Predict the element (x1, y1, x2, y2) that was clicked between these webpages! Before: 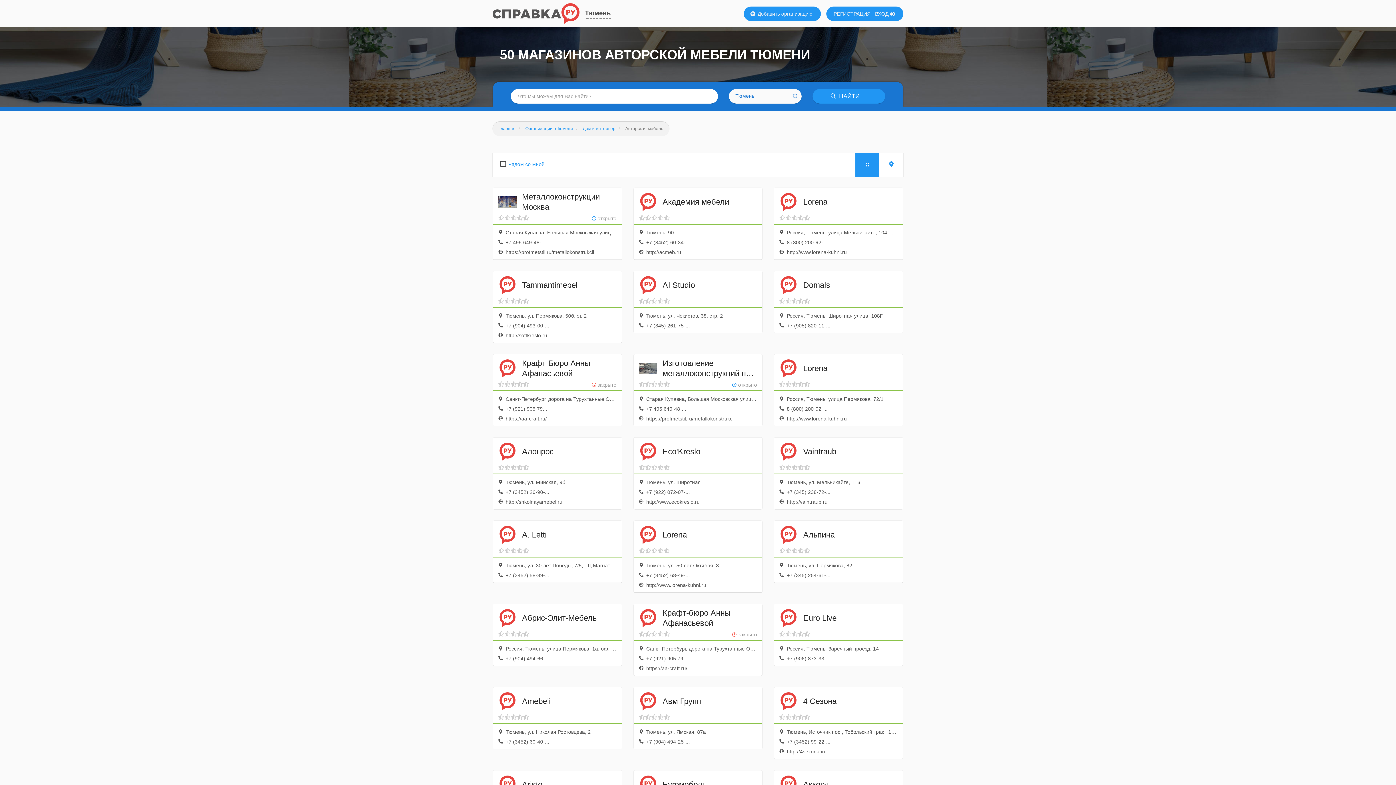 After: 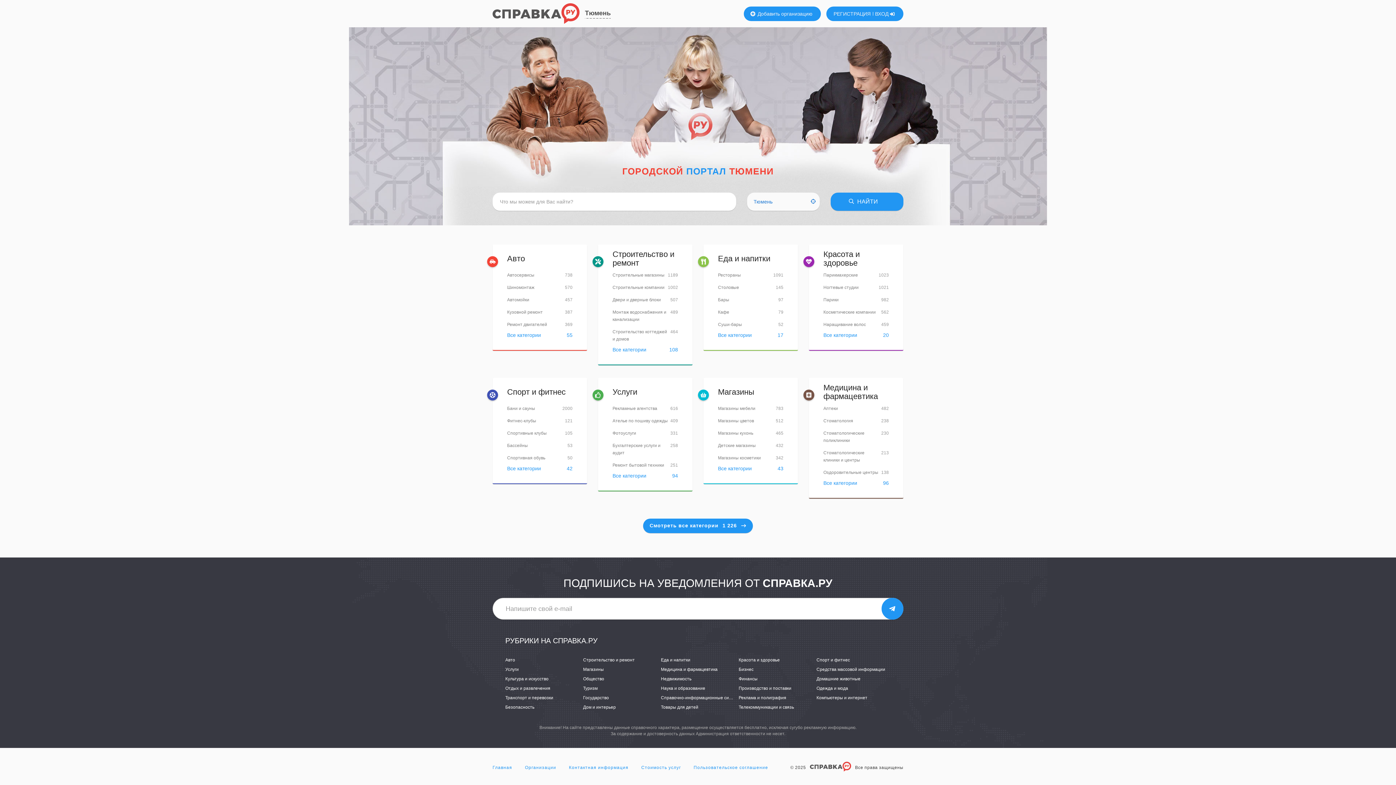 Action: bbox: (498, 126, 515, 131) label: Главная